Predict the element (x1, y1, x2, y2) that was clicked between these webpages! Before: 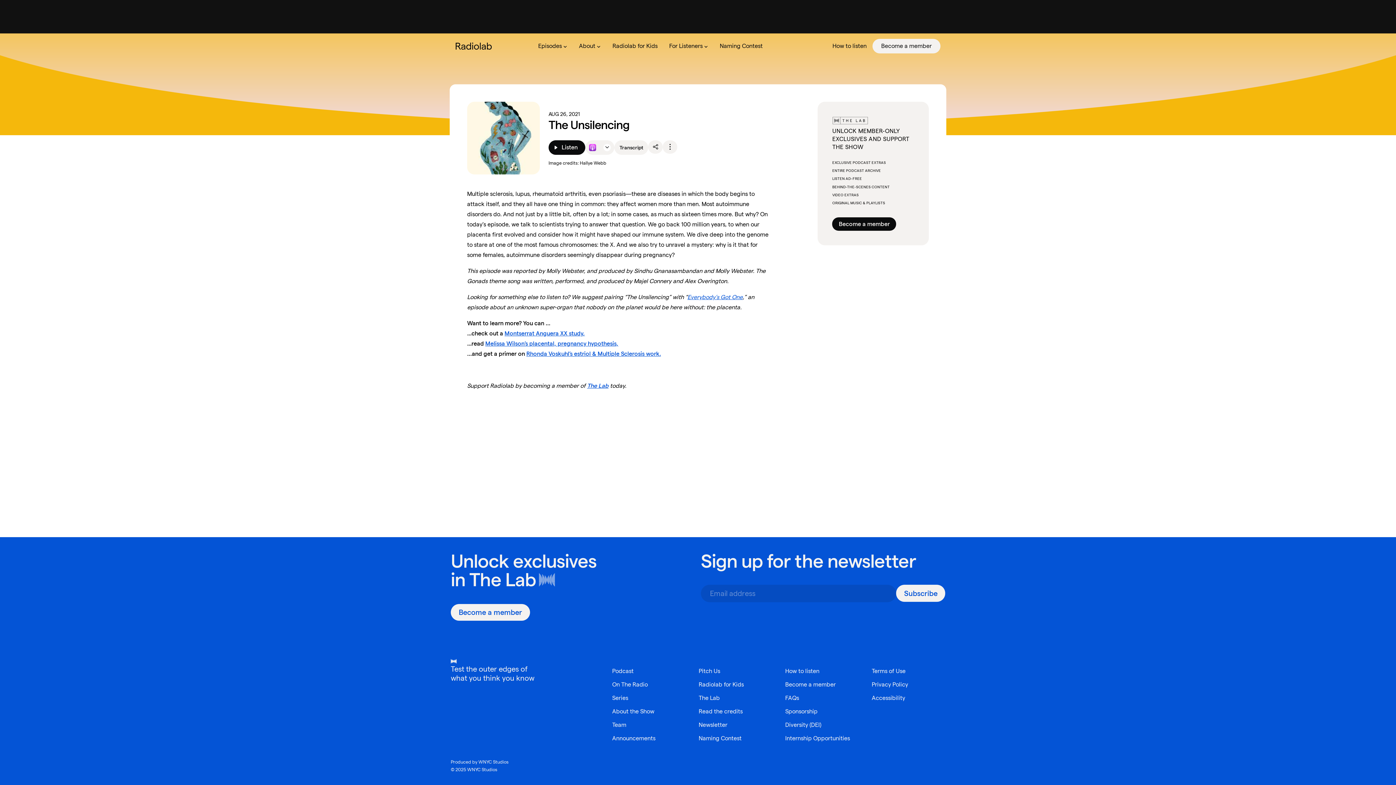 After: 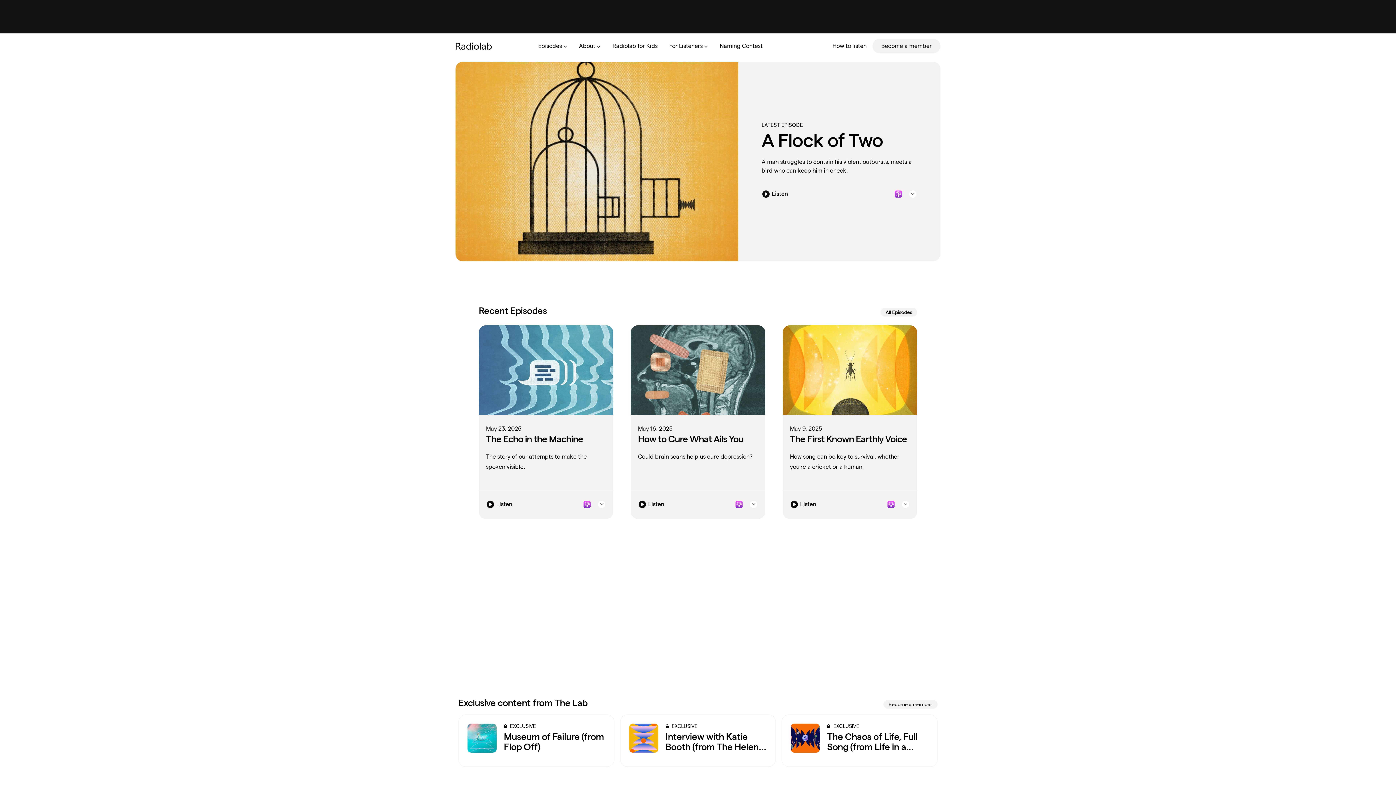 Action: bbox: (455, 42, 494, 49) label: go to the Radiolab home page